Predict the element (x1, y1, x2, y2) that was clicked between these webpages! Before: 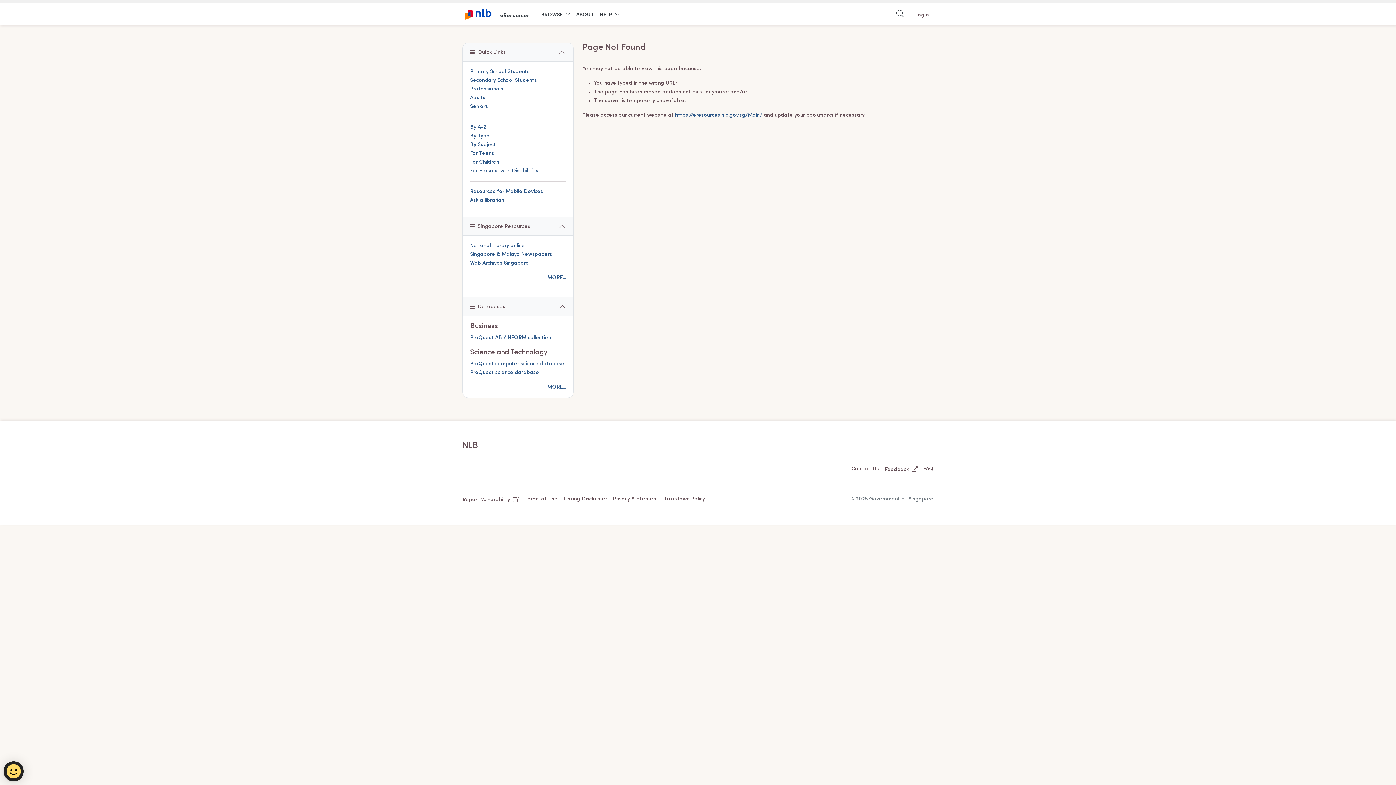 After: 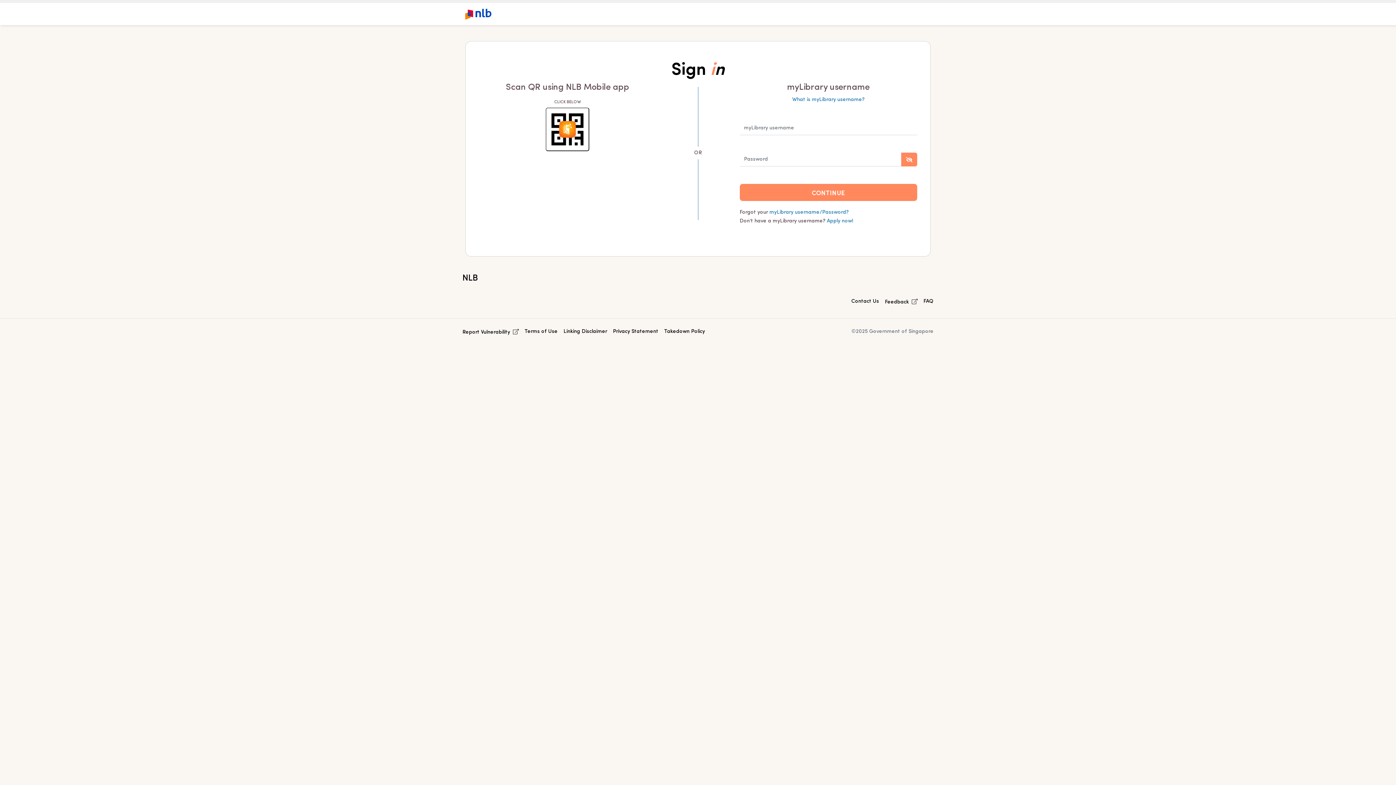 Action: label: Login bbox: (910, 7, 933, 20)